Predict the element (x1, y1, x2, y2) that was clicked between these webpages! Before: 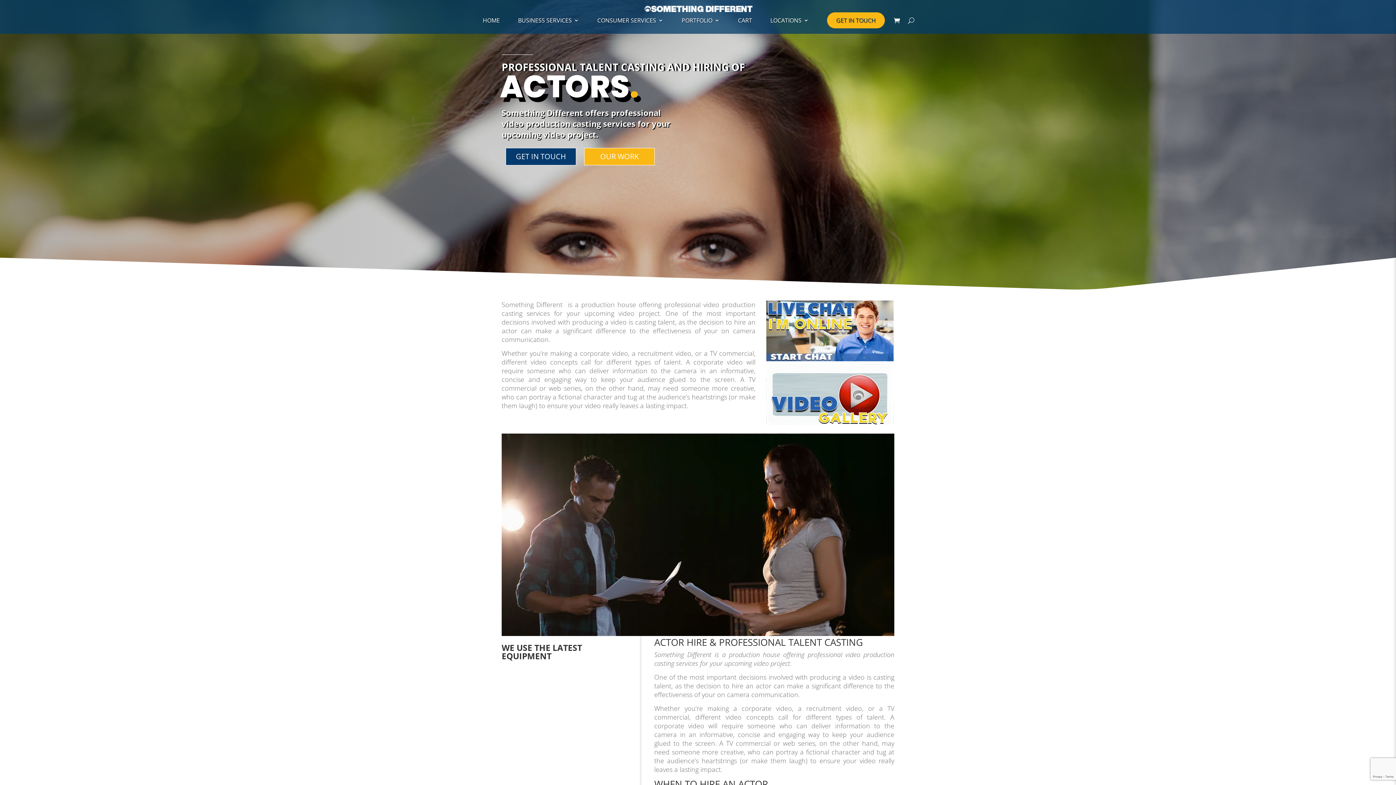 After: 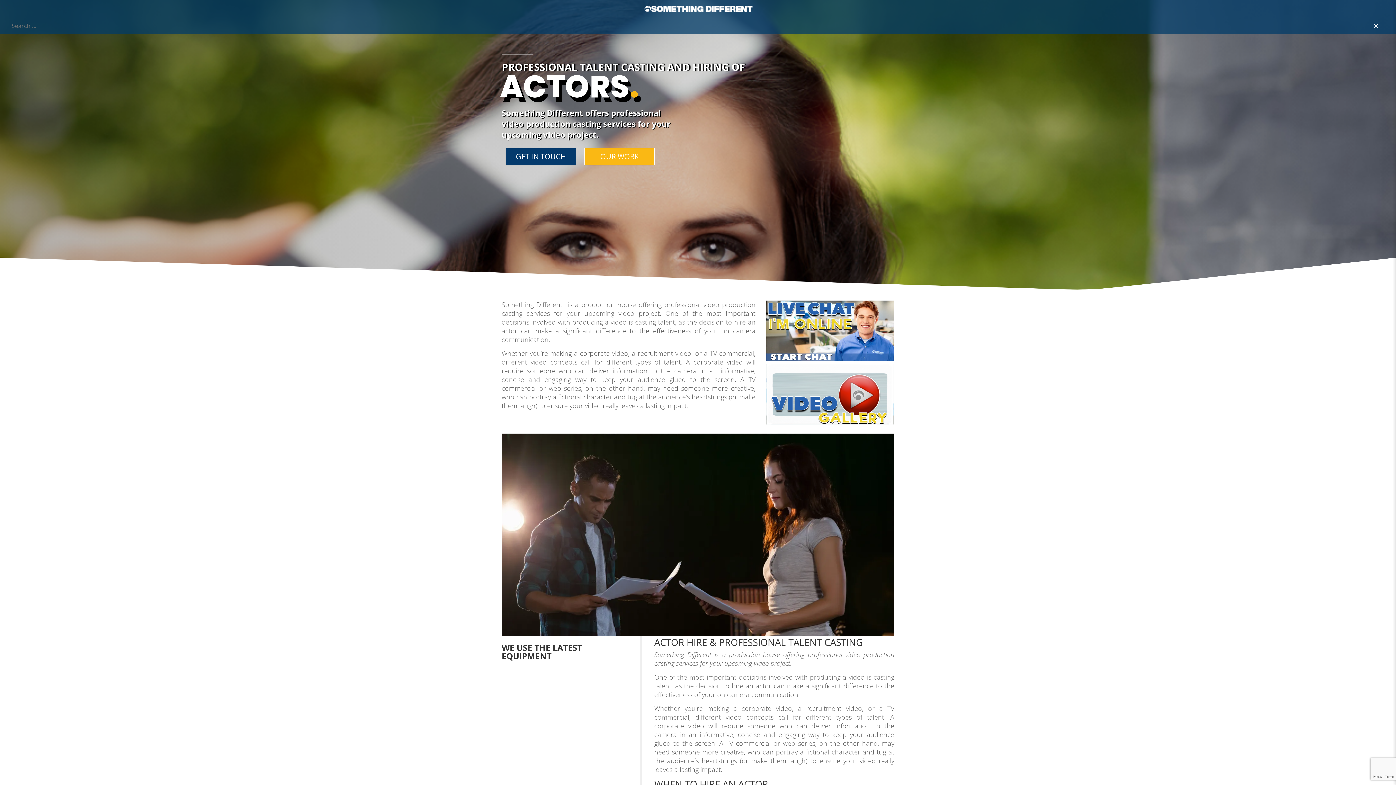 Action: bbox: (908, 12, 914, 28)